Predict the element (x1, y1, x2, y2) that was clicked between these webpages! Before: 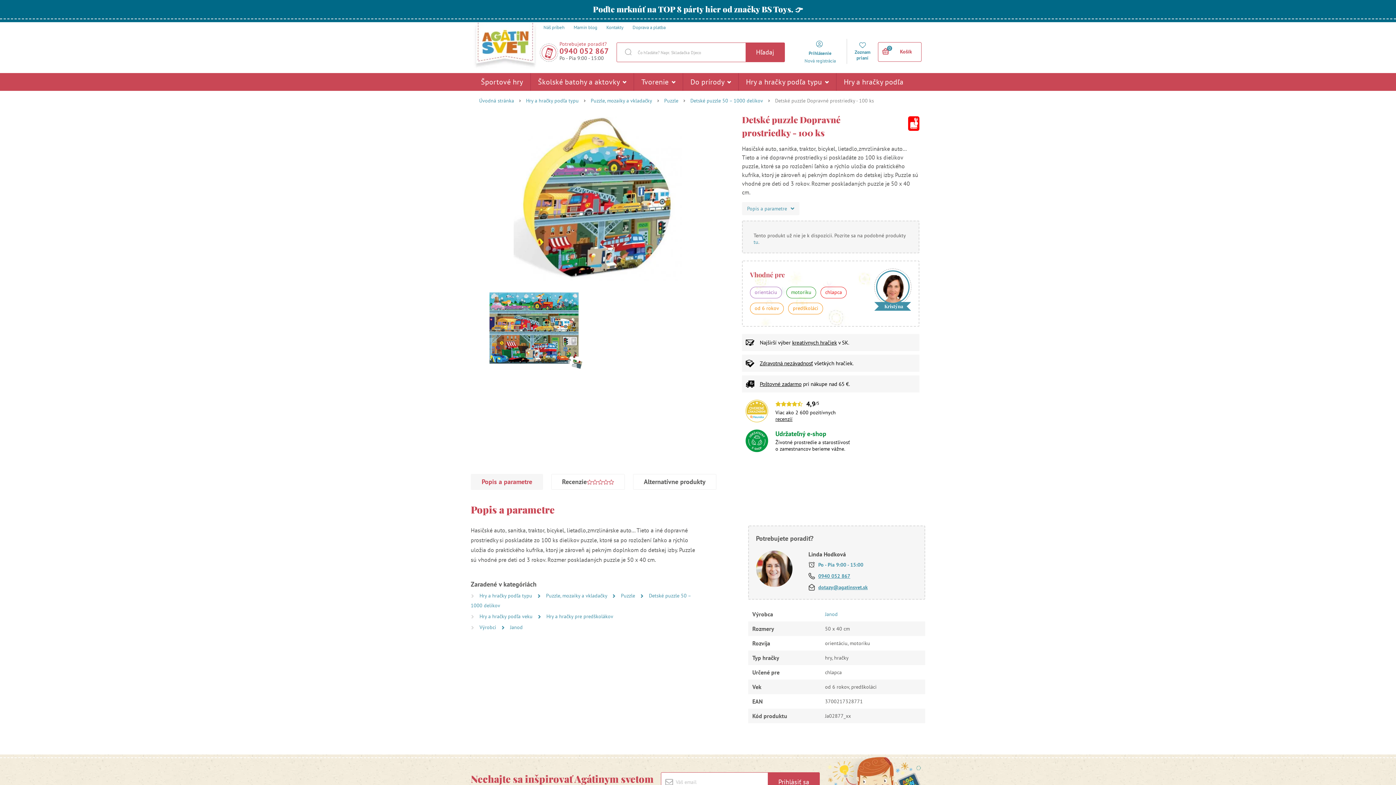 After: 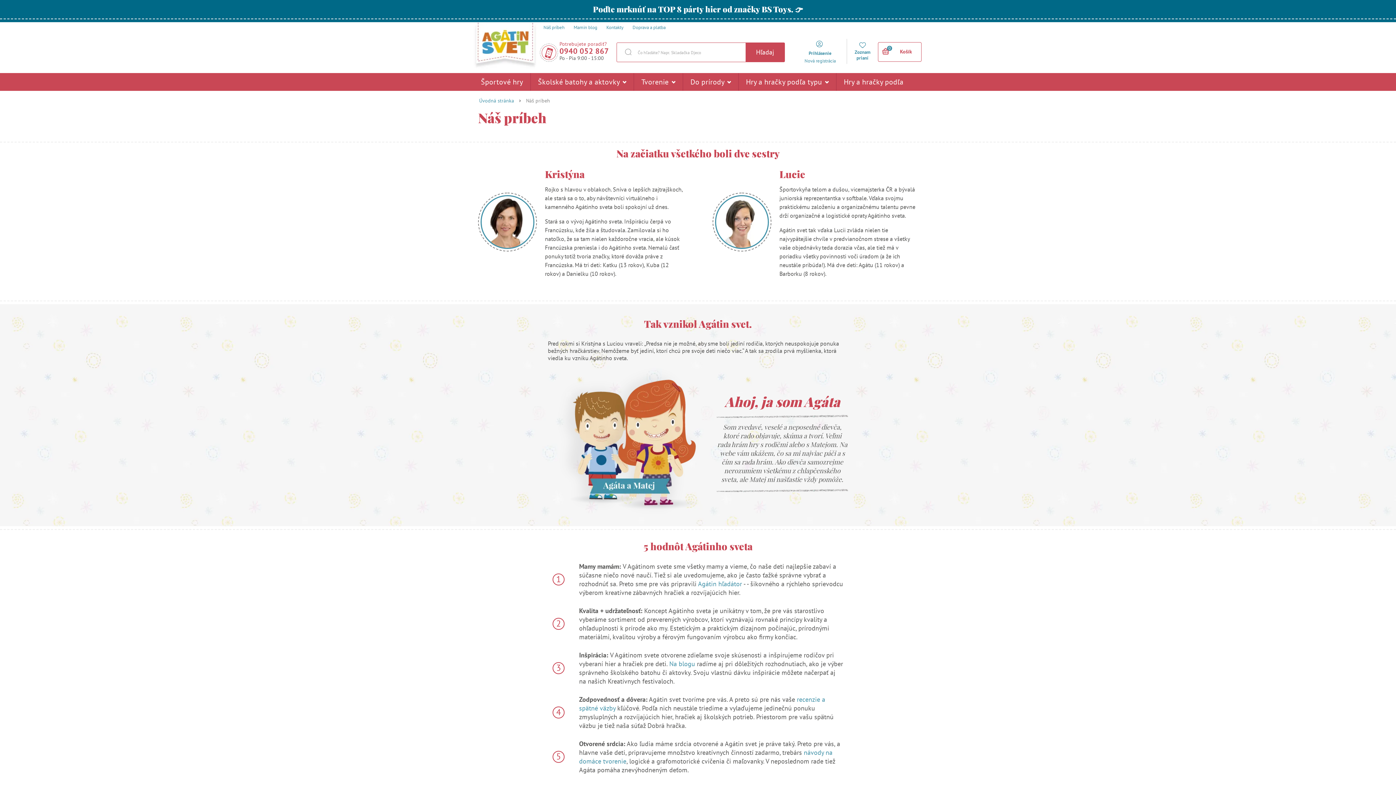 Action: bbox: (541, 22, 566, 32) label: Náš príbeh